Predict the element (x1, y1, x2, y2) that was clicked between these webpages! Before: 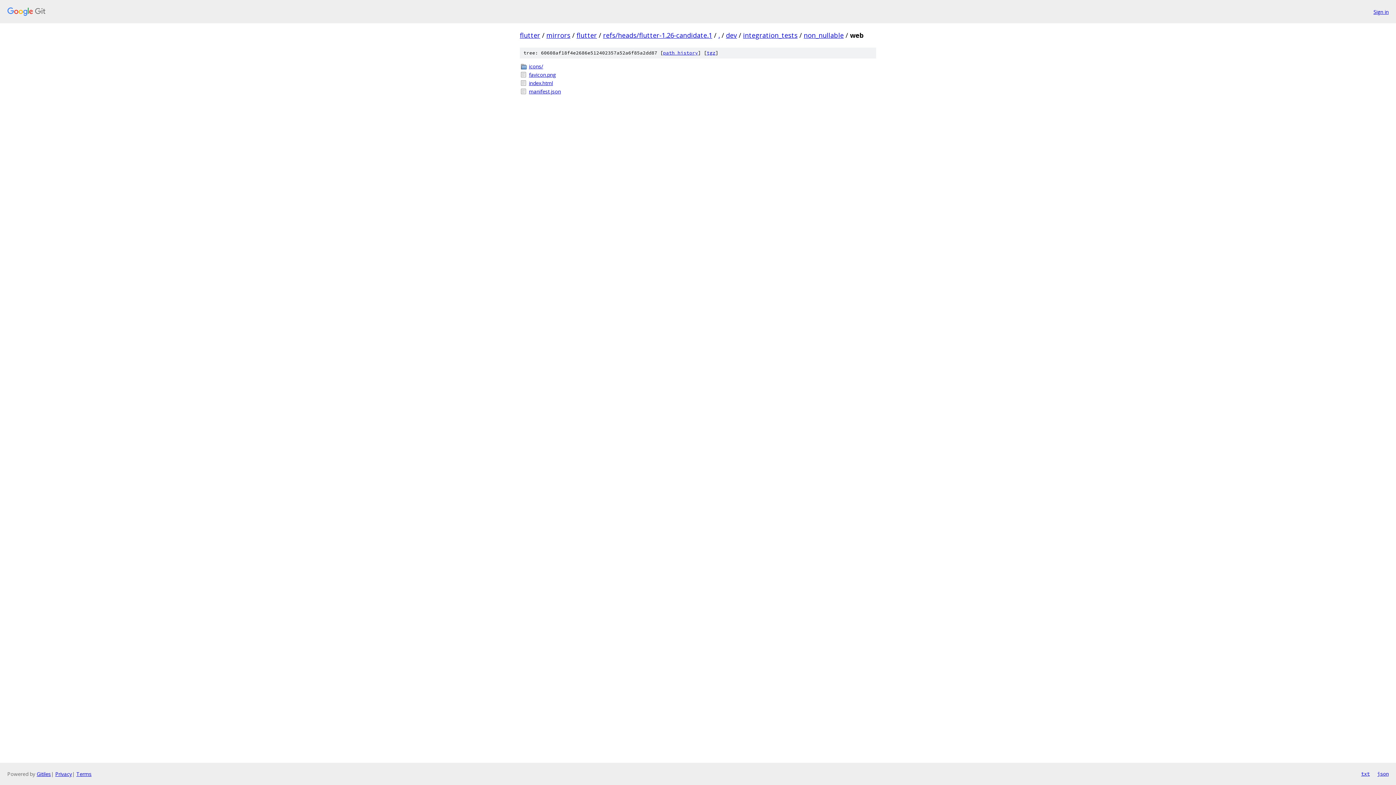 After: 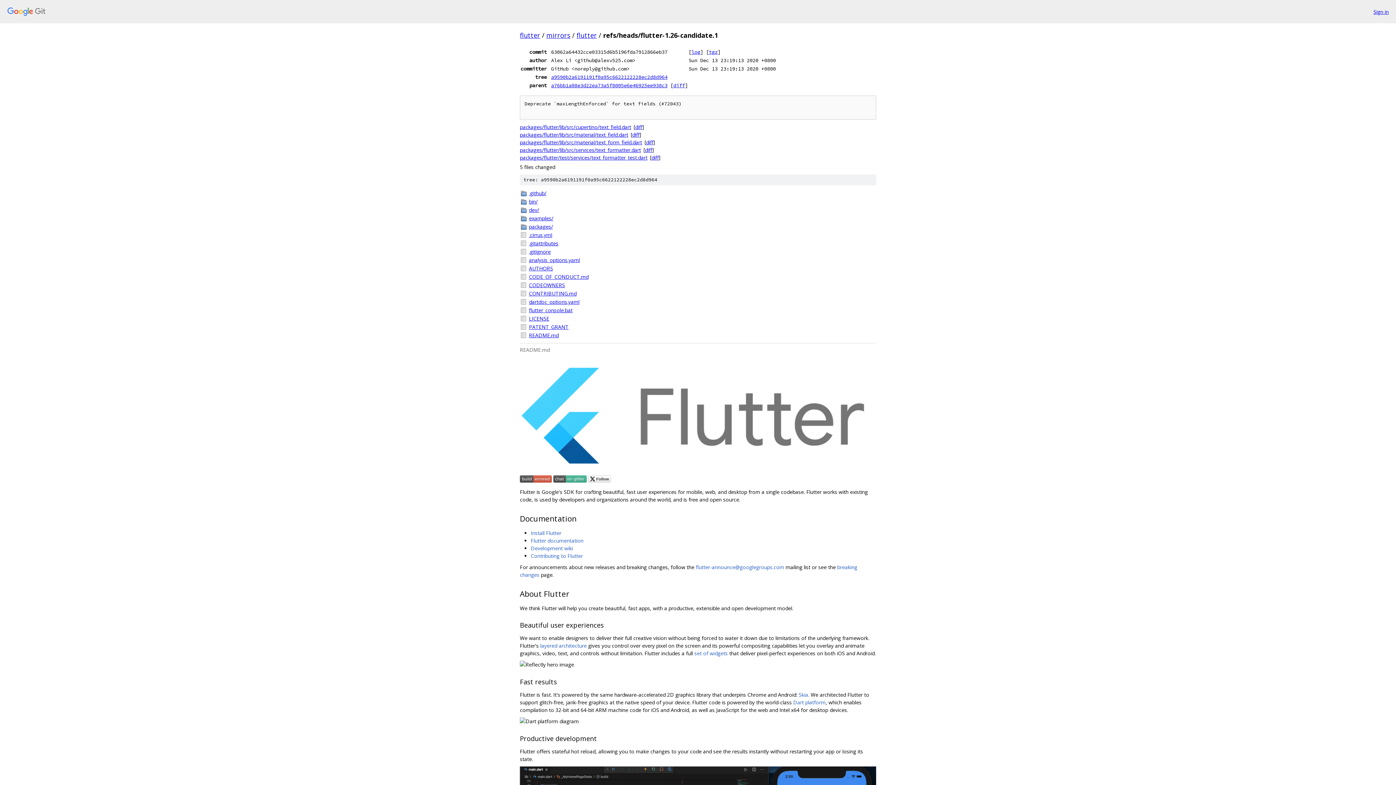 Action: label: refs/heads/flutter-1.26-candidate.1 bbox: (603, 30, 712, 39)